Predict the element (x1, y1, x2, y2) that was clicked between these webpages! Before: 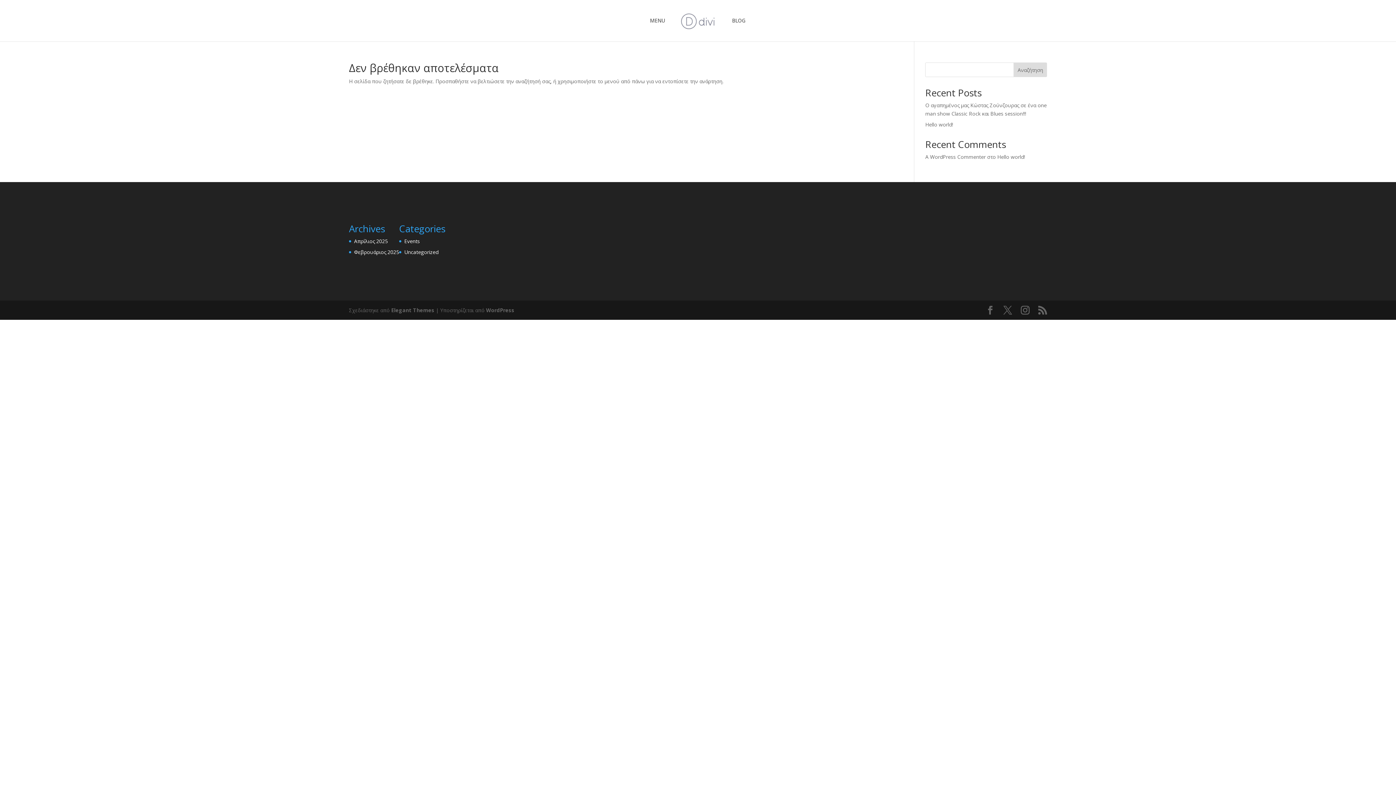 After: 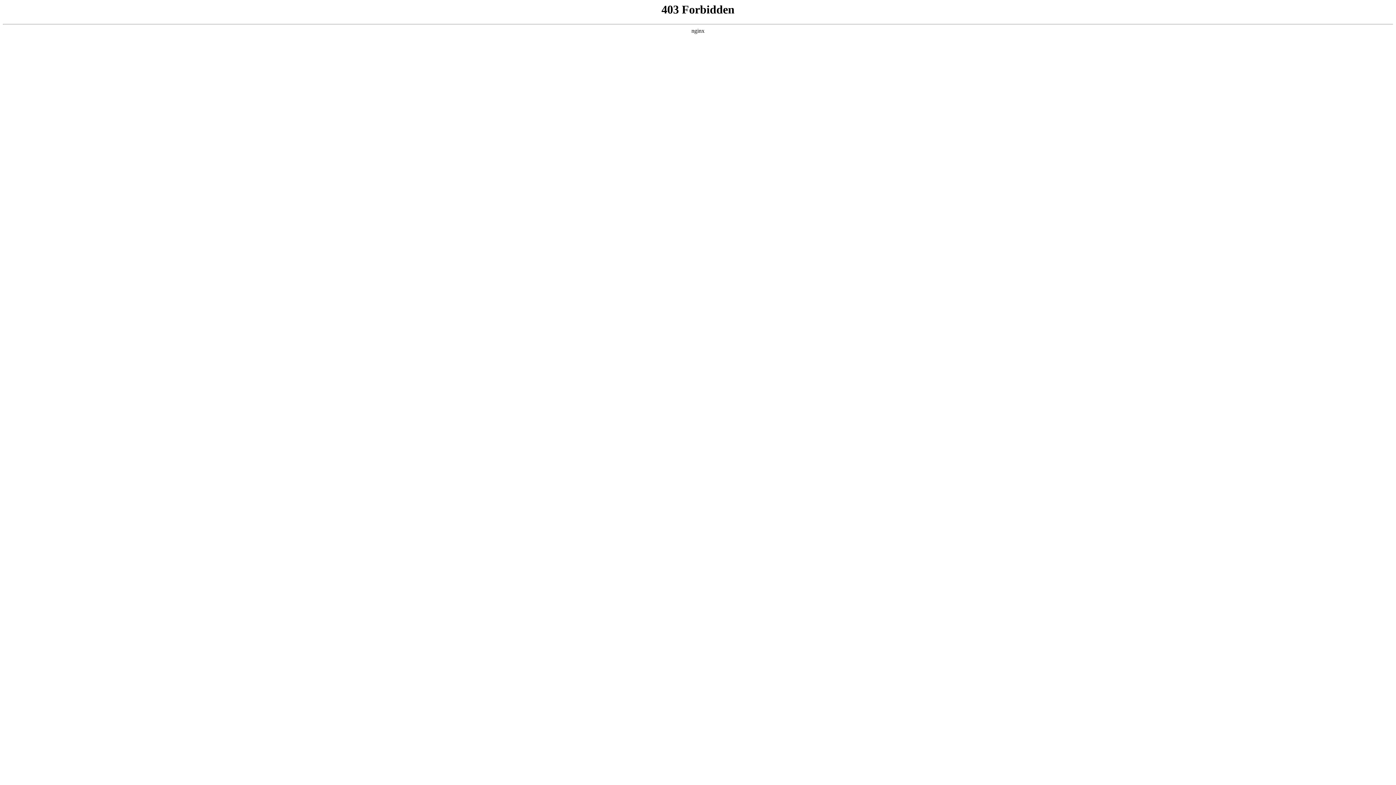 Action: label: WordPress bbox: (486, 307, 514, 313)